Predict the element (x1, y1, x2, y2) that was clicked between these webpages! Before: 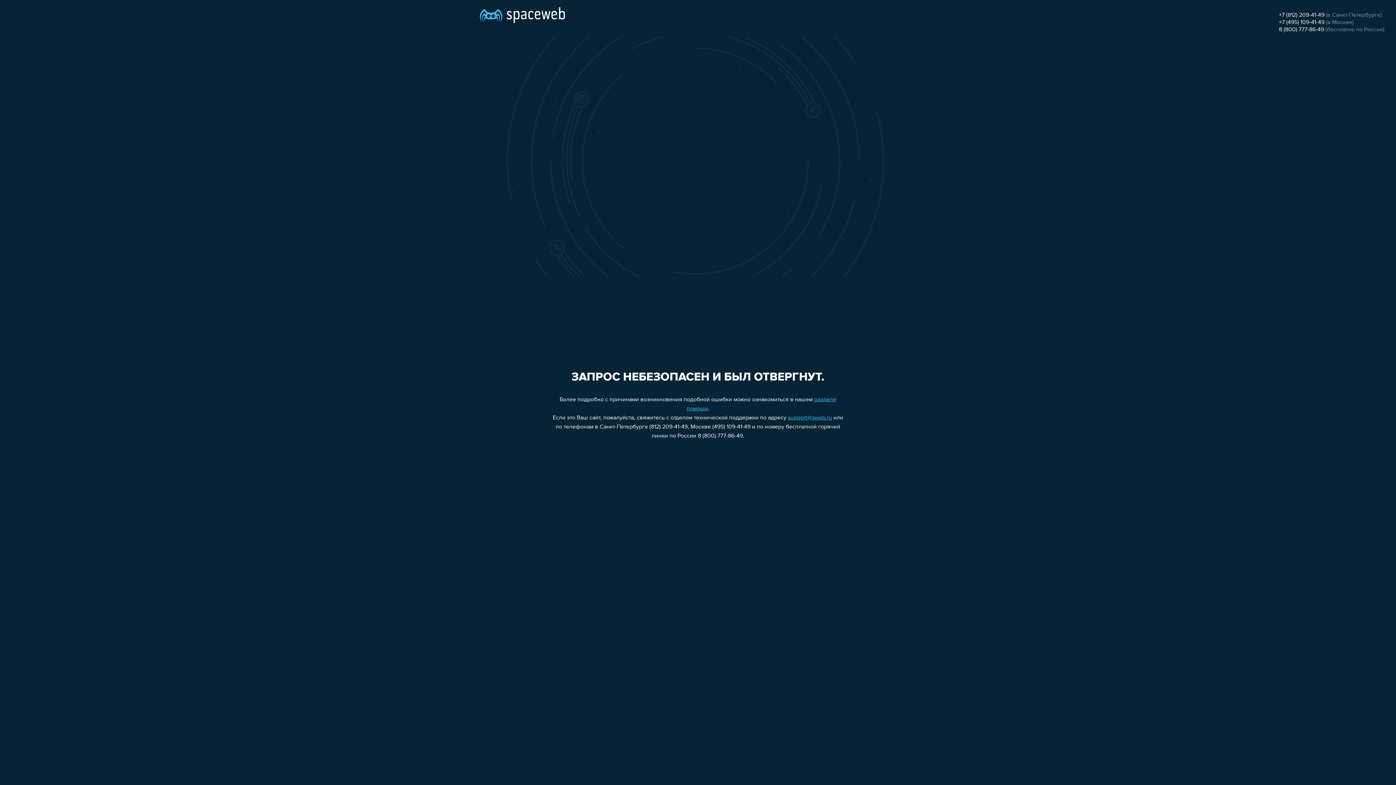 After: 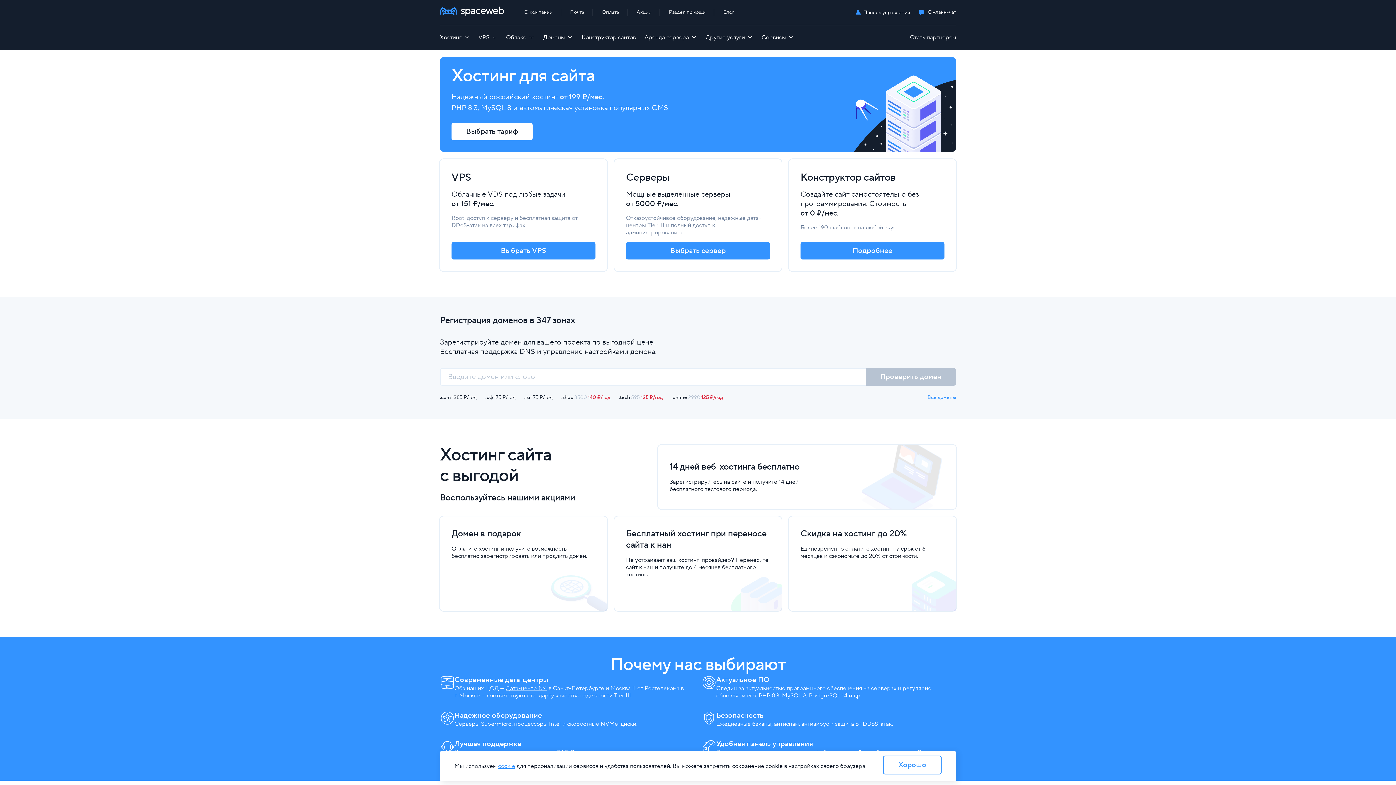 Action: bbox: (480, 0, 565, 25)